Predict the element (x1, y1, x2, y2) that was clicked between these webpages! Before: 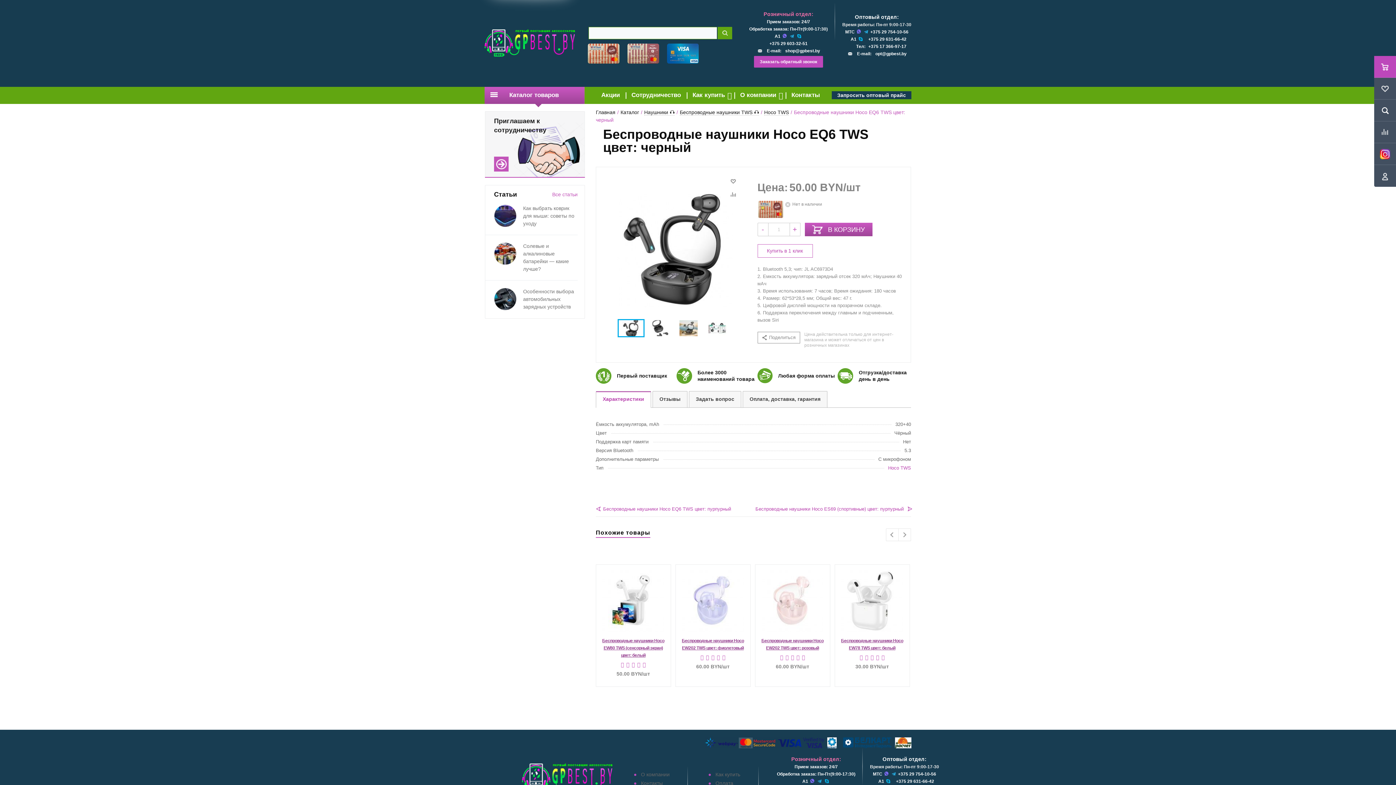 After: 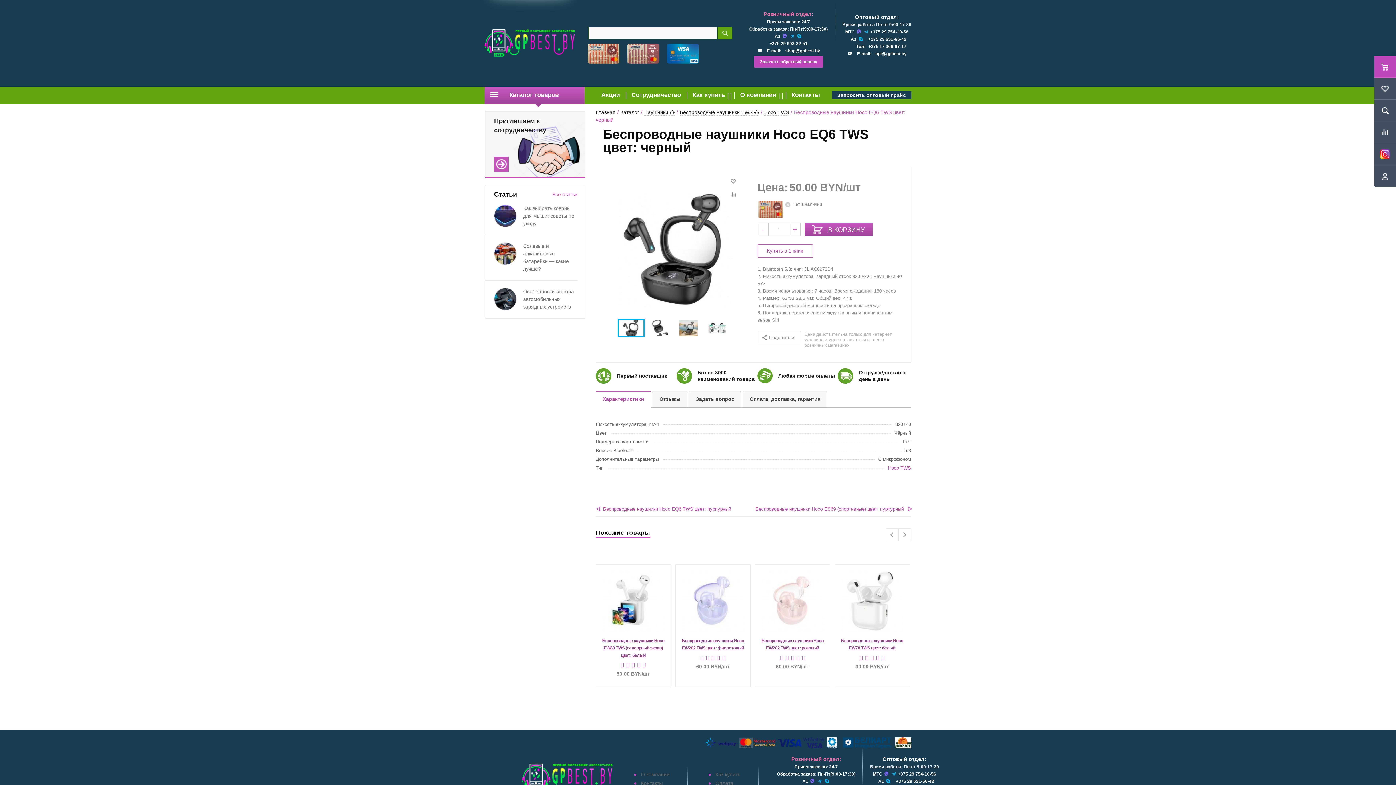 Action: bbox: (858, 37, 862, 42)